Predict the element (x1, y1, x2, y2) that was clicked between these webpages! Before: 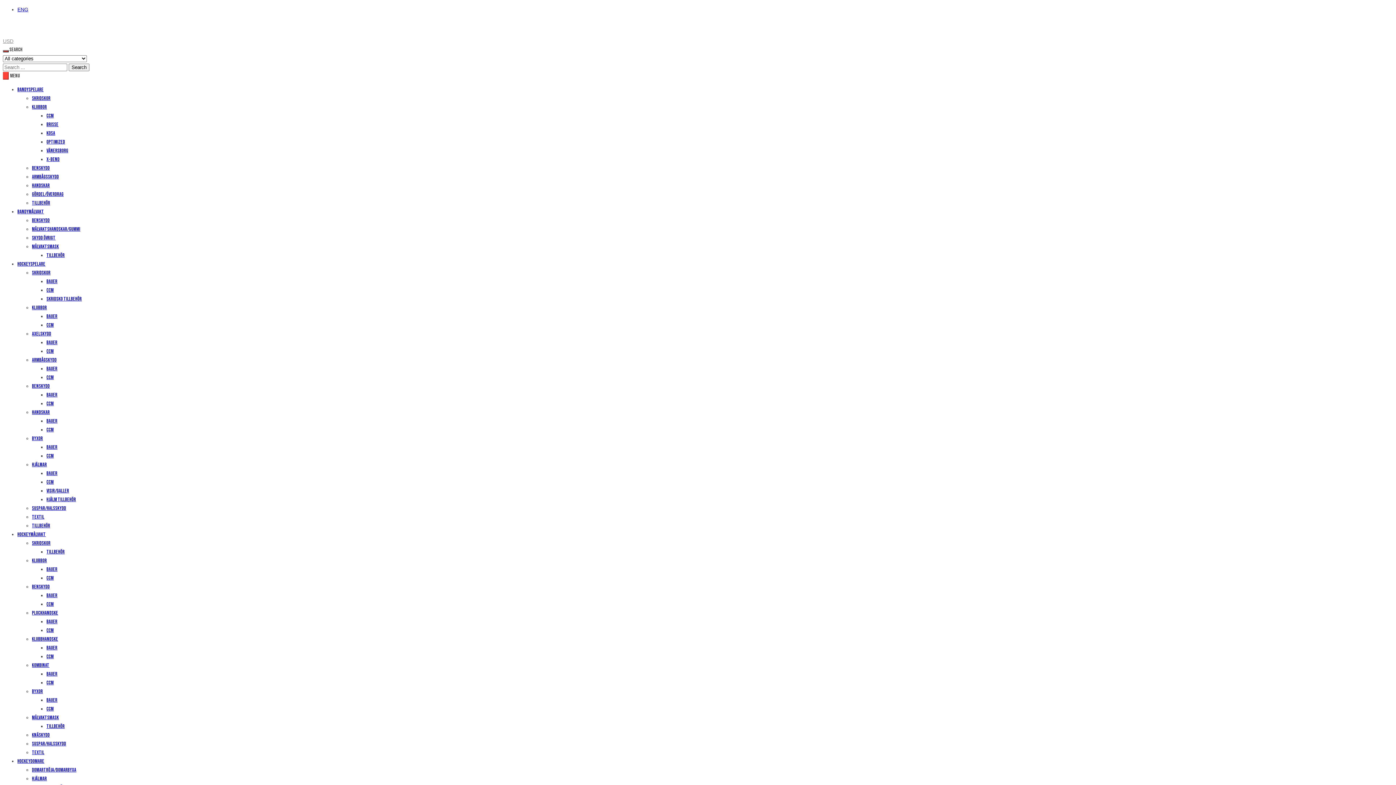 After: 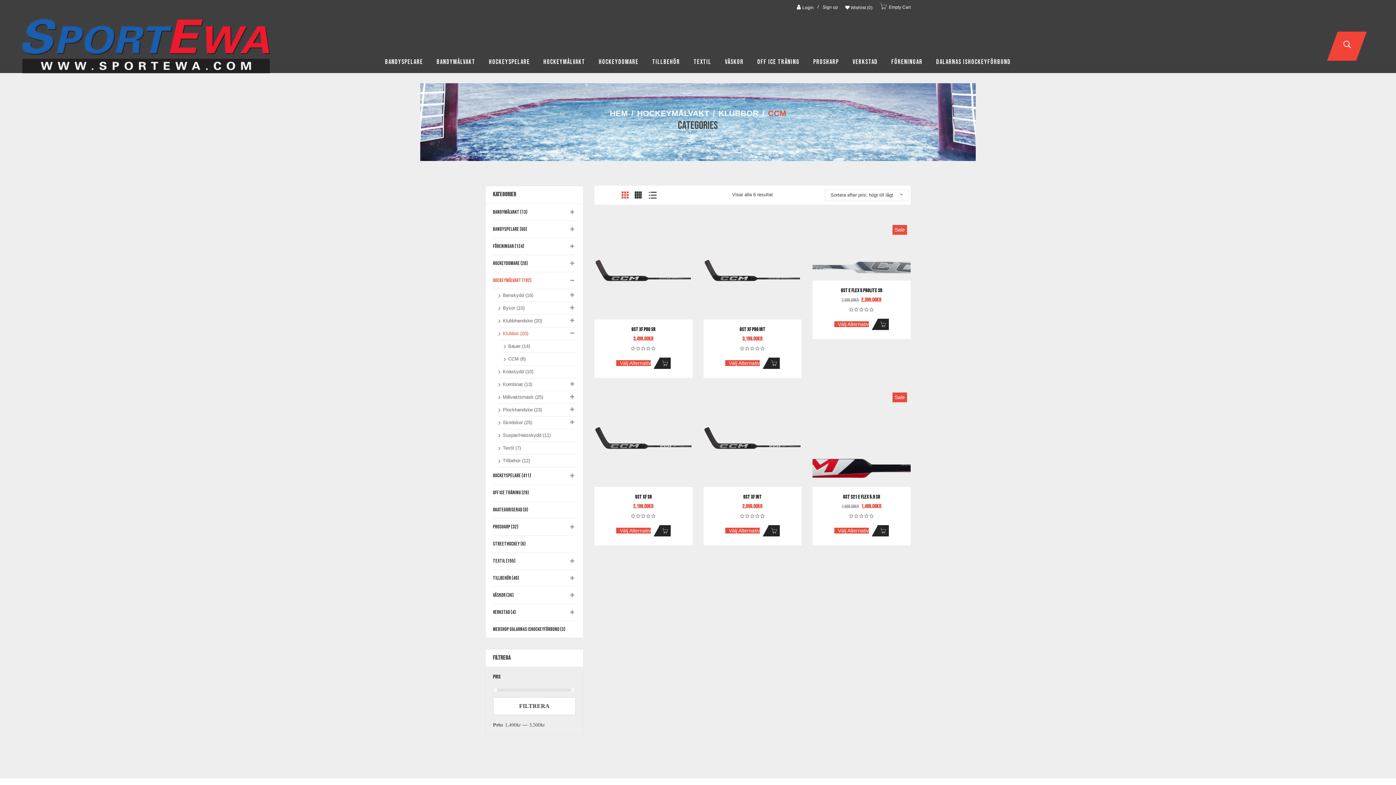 Action: label: CCM bbox: (46, 575, 53, 581)